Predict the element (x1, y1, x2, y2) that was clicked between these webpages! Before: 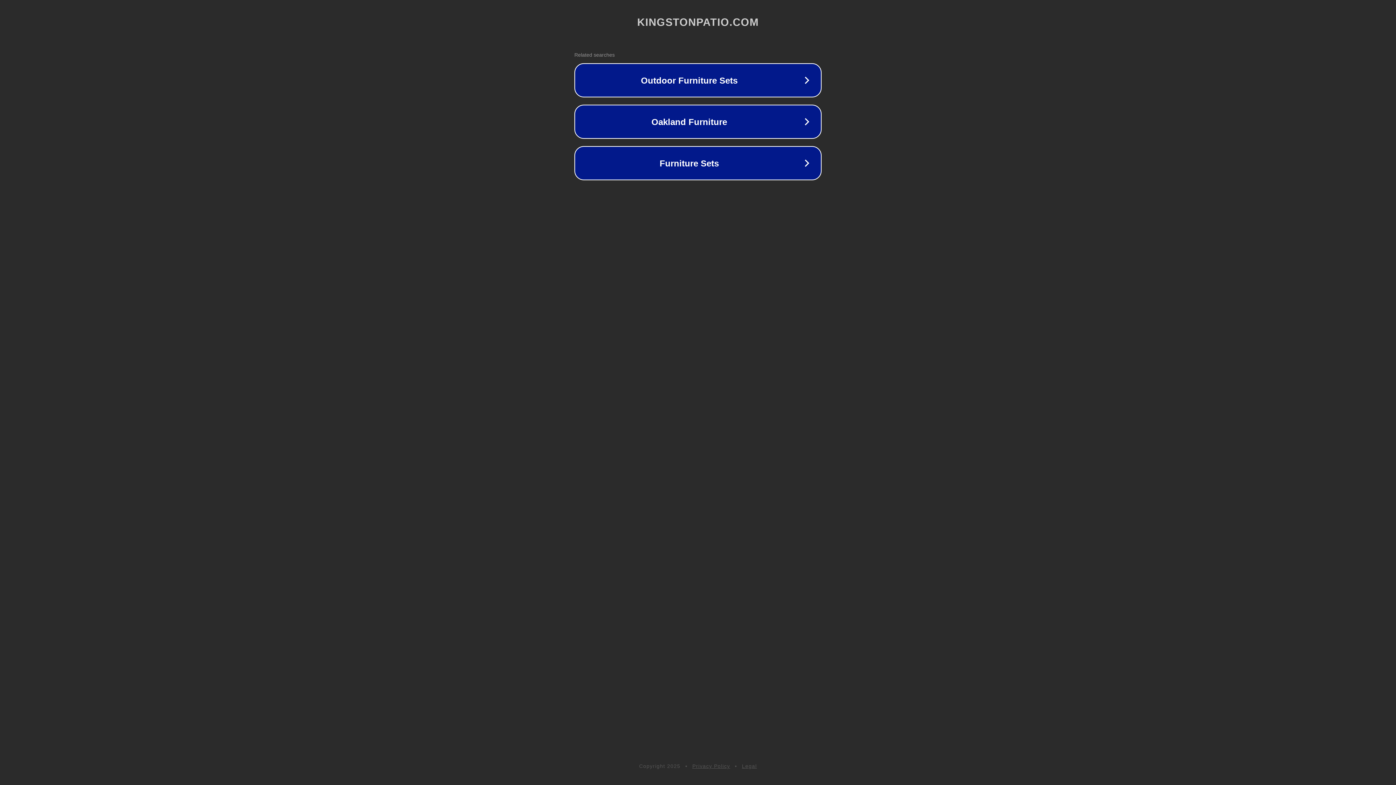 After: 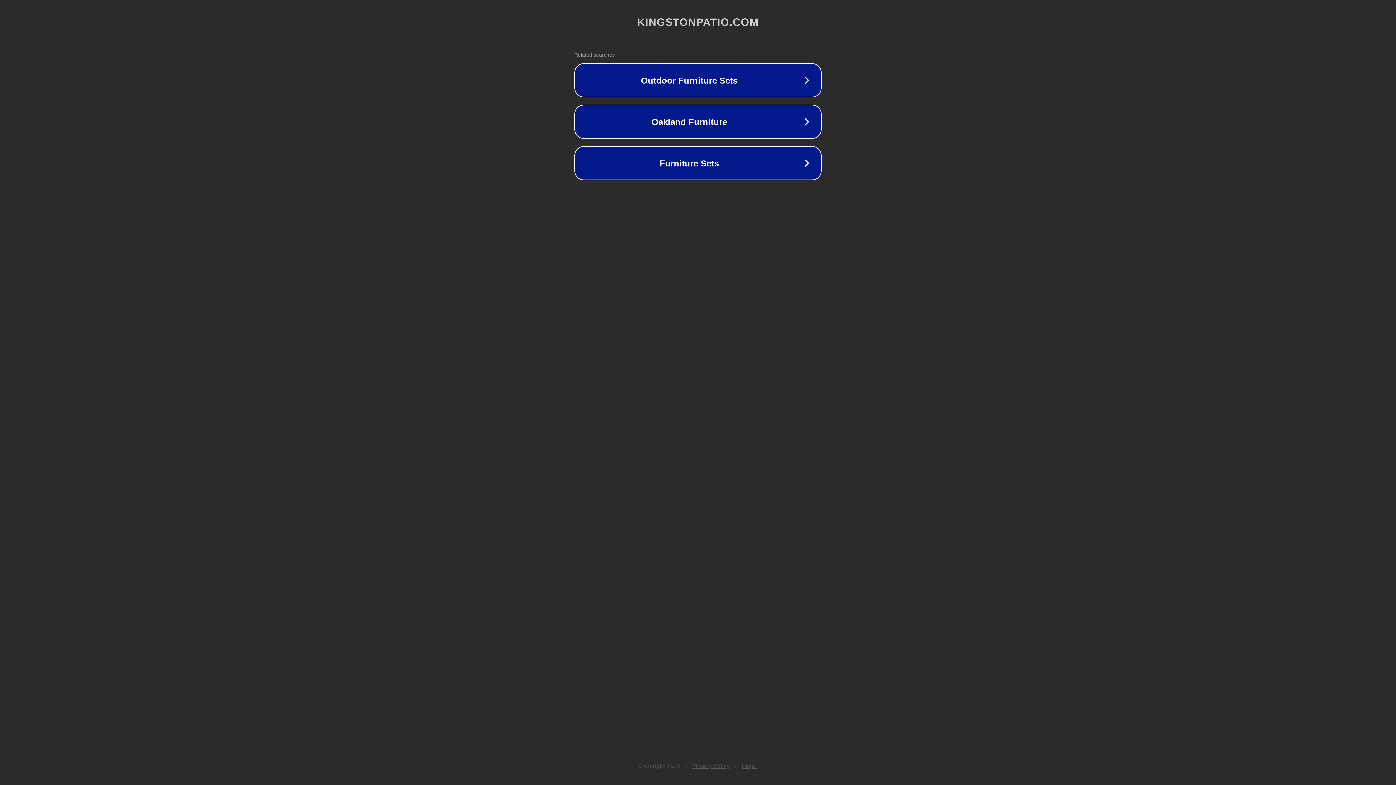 Action: bbox: (742, 763, 757, 769) label: Legal